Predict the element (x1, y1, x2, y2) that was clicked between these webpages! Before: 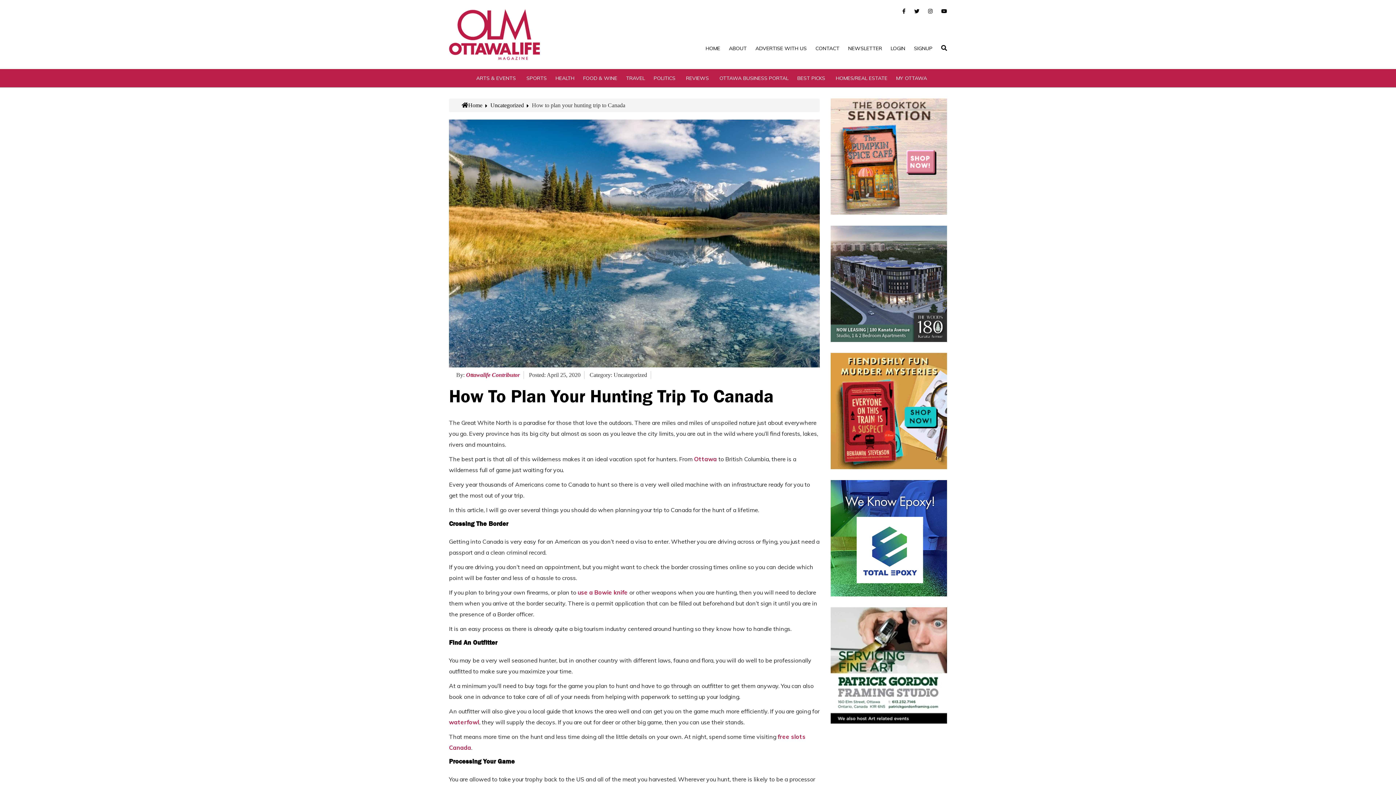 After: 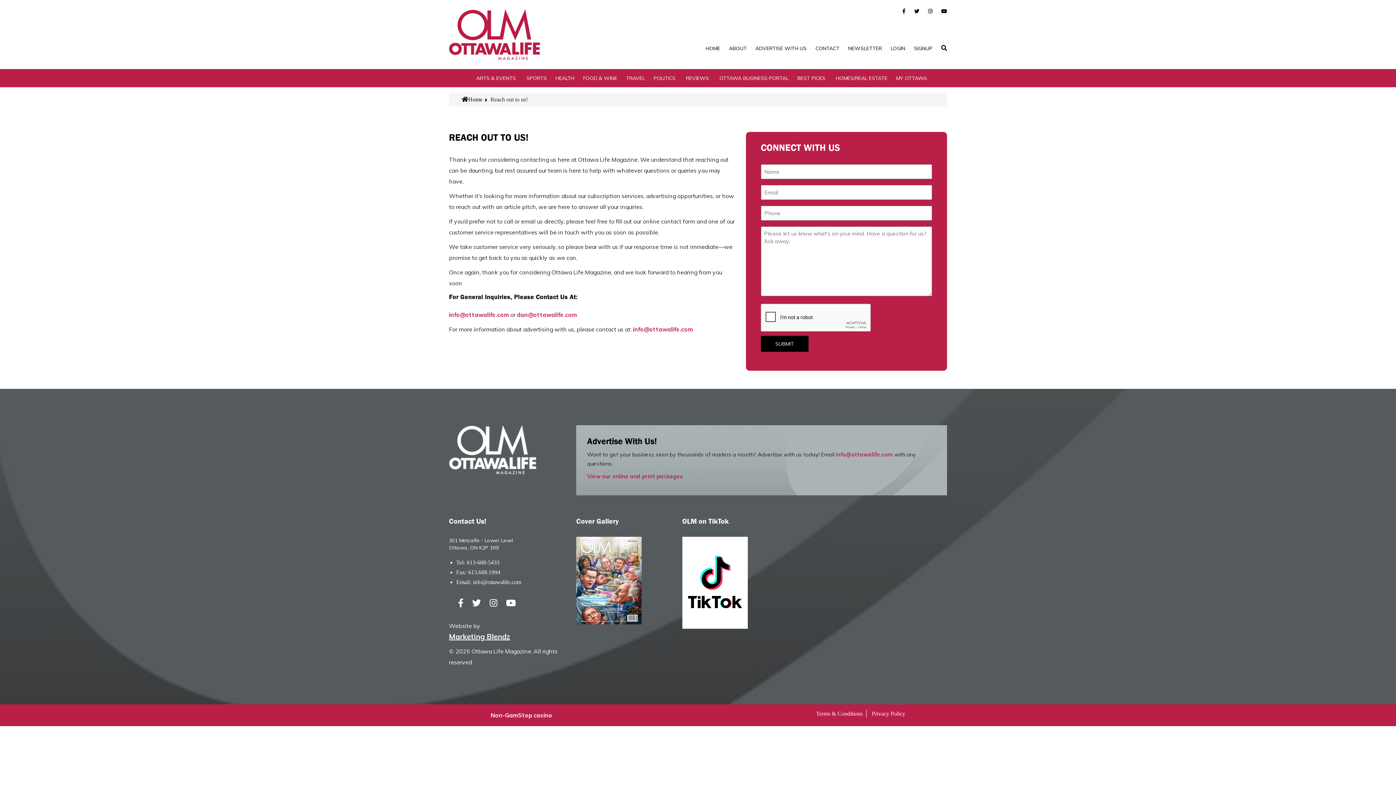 Action: label: CONTACT bbox: (815, 45, 839, 51)